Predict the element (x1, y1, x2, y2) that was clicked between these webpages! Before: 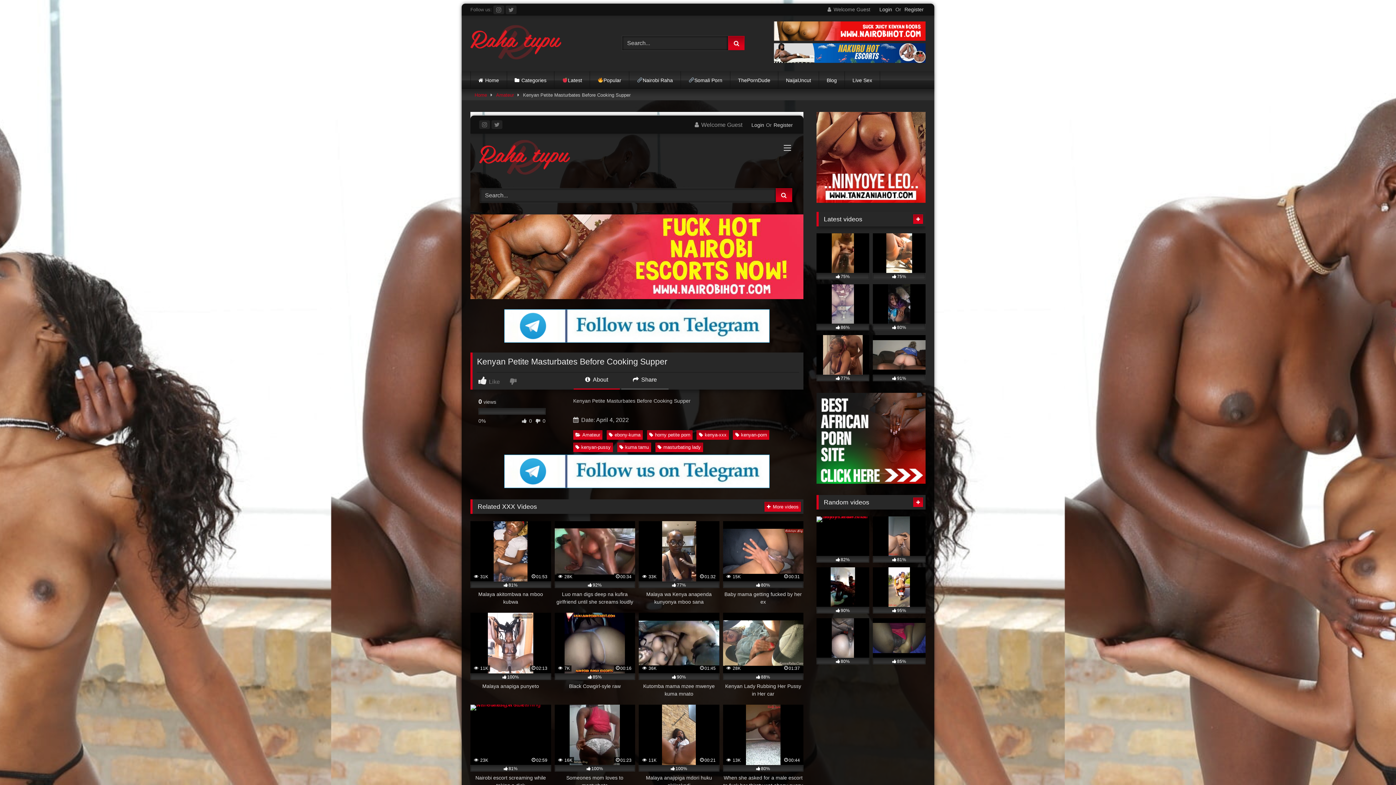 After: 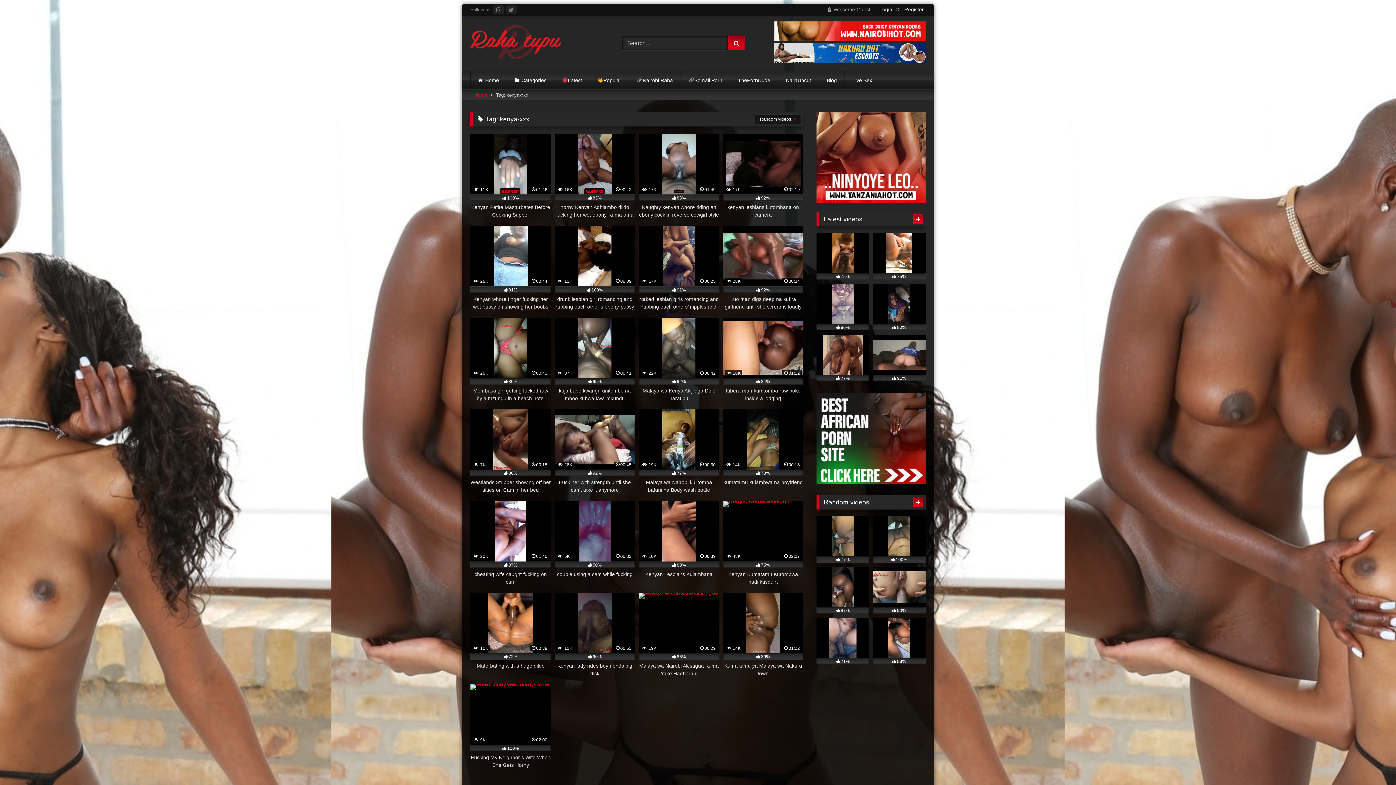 Action: label: kenya-xxx bbox: (696, 430, 728, 439)